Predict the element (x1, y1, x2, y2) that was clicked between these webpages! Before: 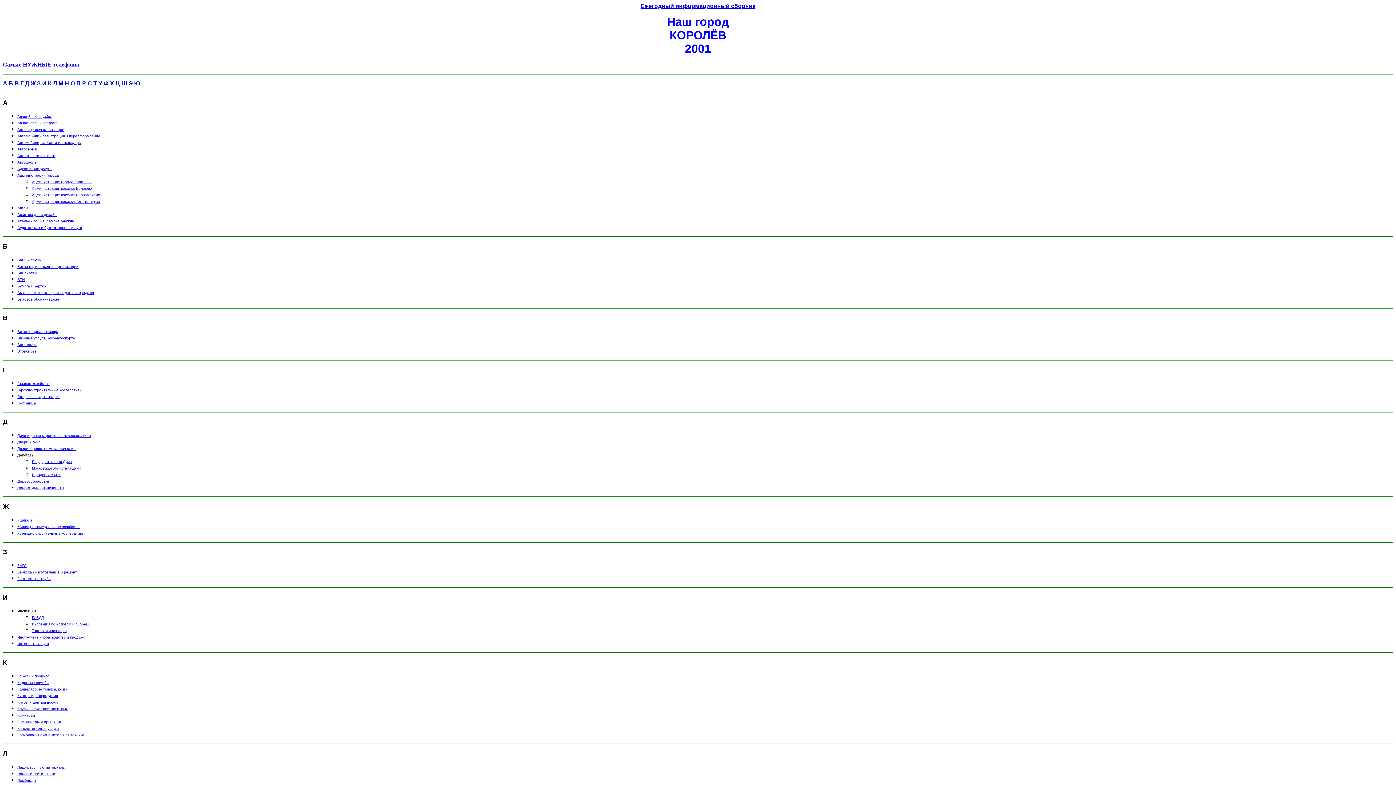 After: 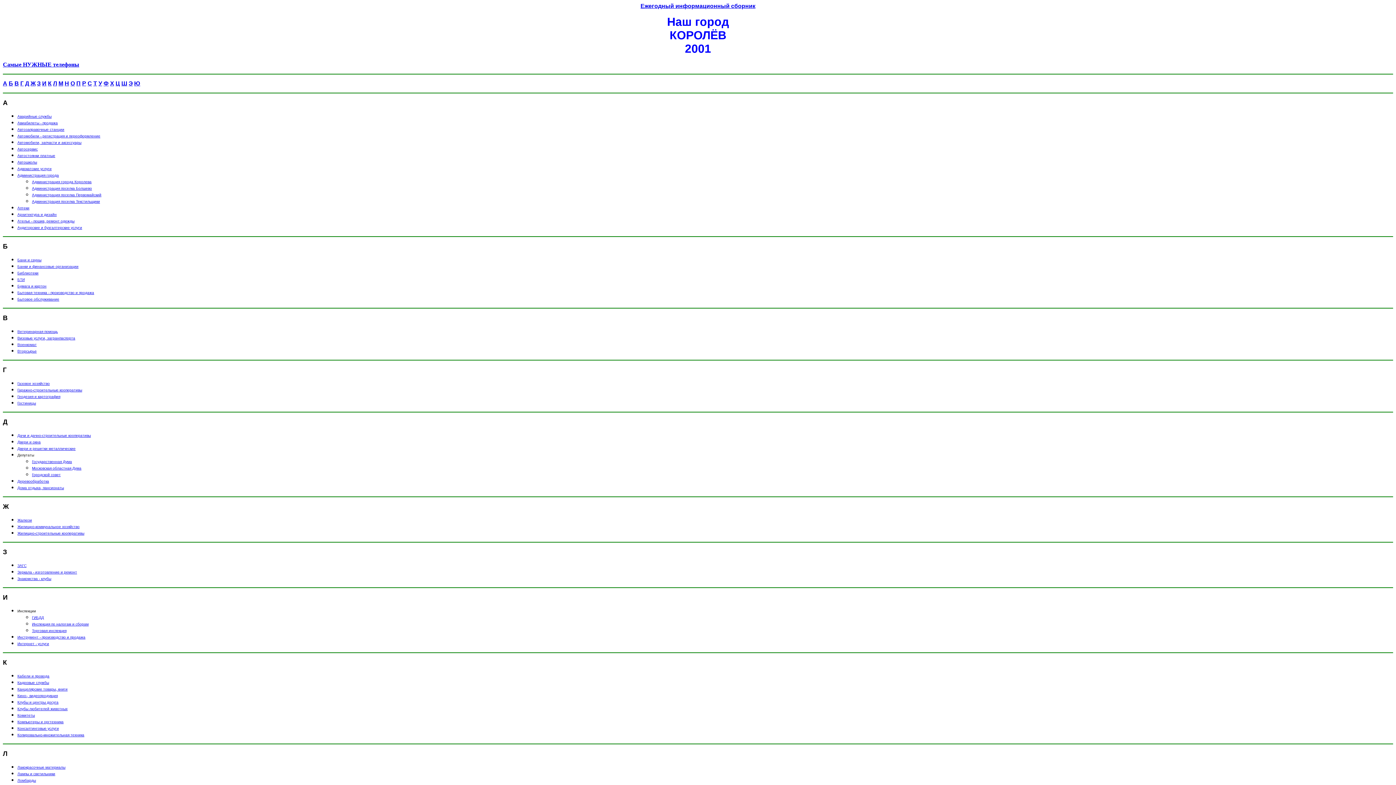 Action: label: Газовое хозяйство bbox: (17, 380, 49, 386)